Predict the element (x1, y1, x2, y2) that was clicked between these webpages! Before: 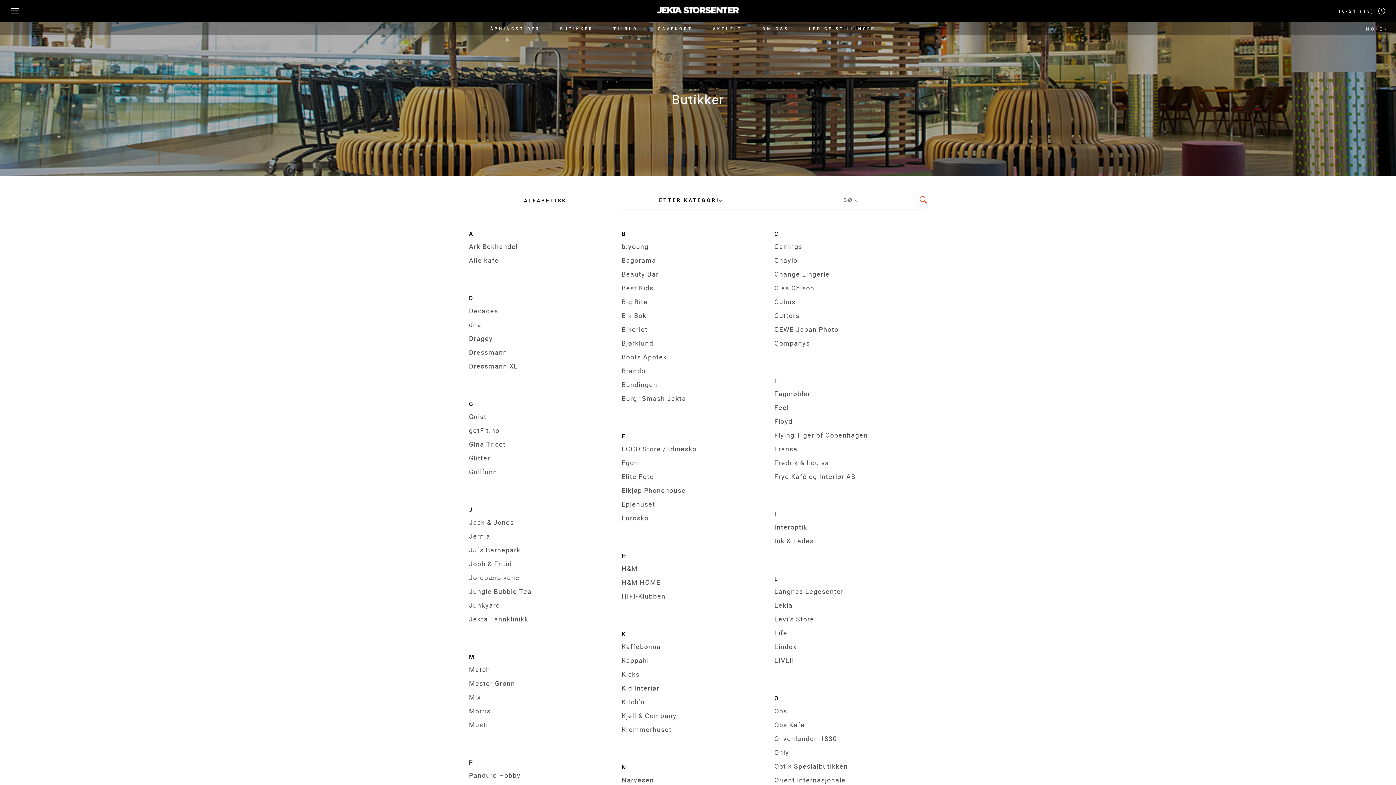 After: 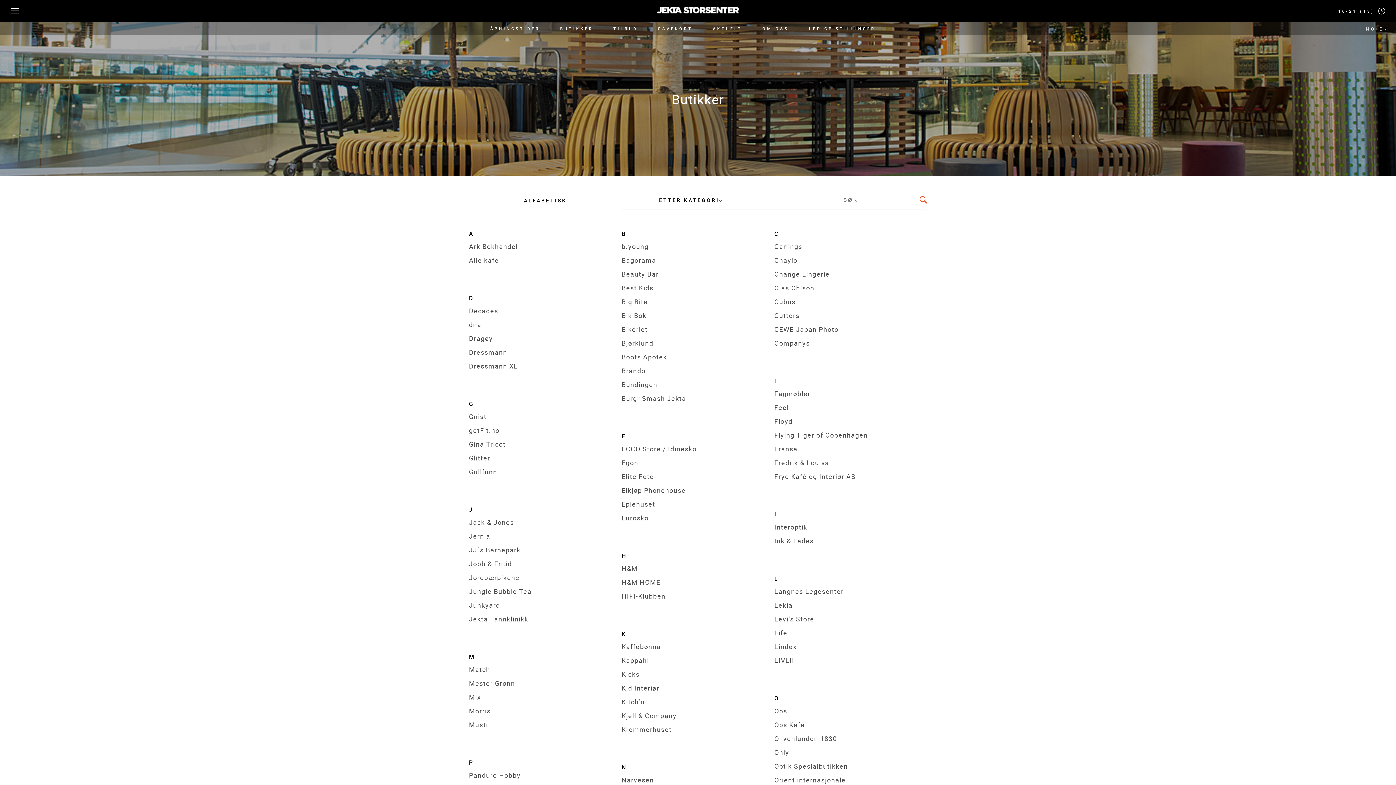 Action: label: BUTIKKER bbox: (560, 25, 593, 31)